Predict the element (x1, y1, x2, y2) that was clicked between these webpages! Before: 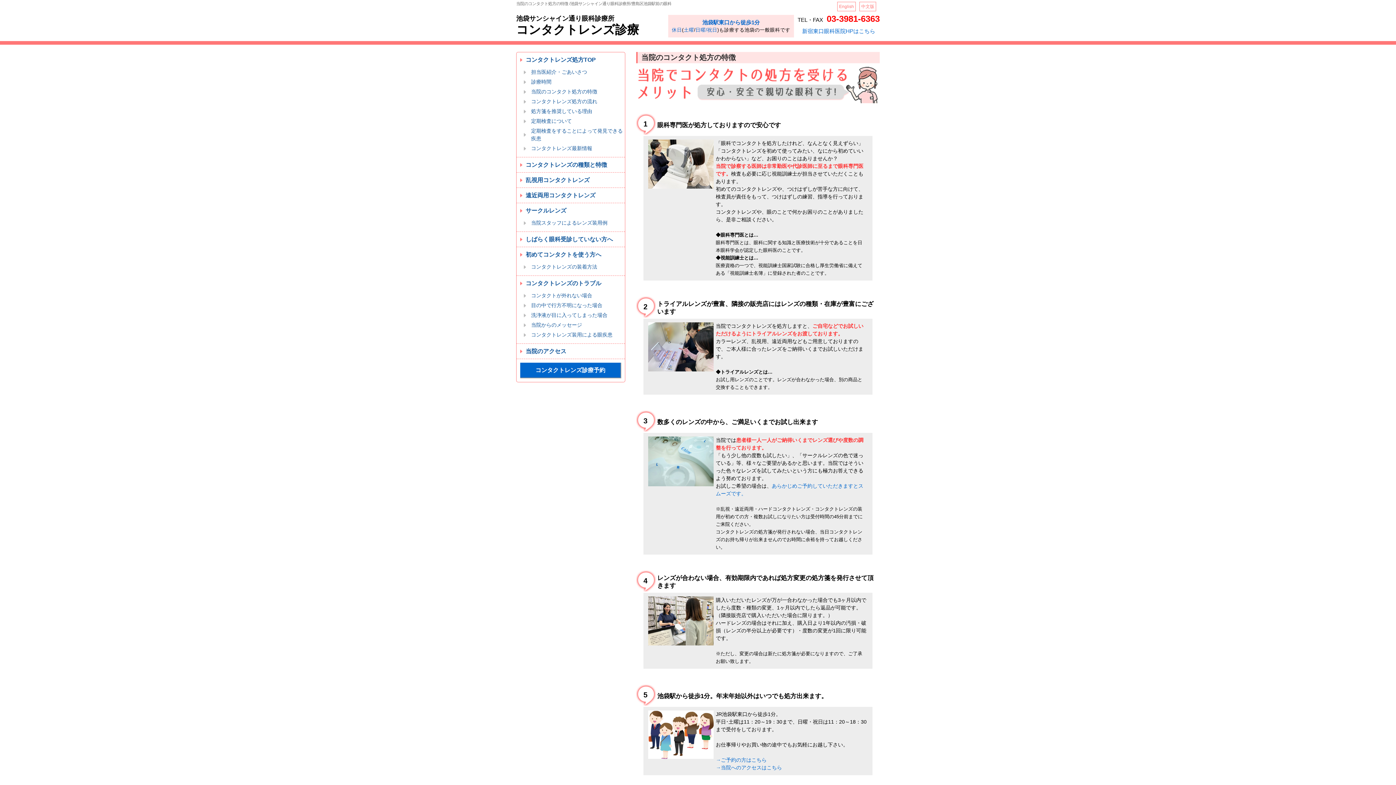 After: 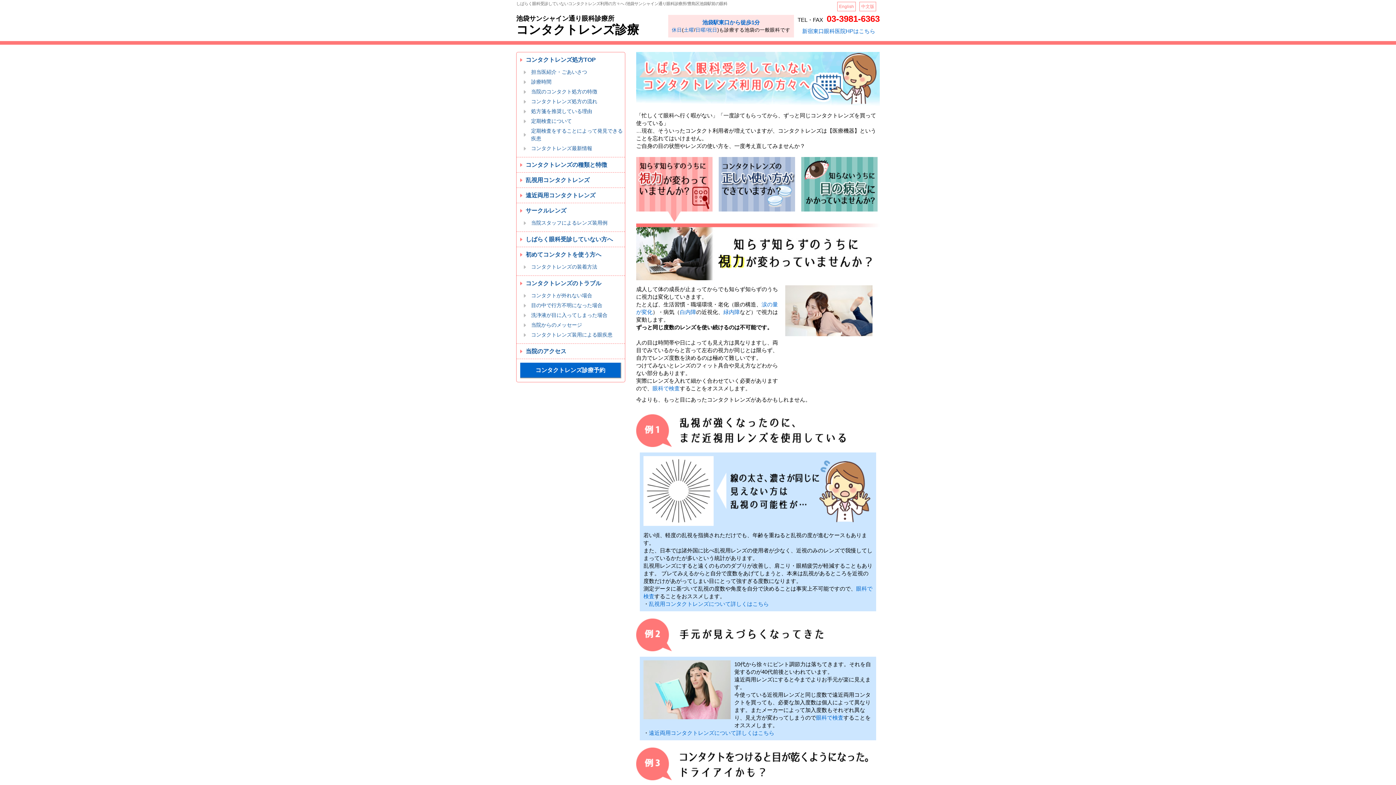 Action: label: しばらく眼科受診していない方へ bbox: (516, 232, 625, 246)